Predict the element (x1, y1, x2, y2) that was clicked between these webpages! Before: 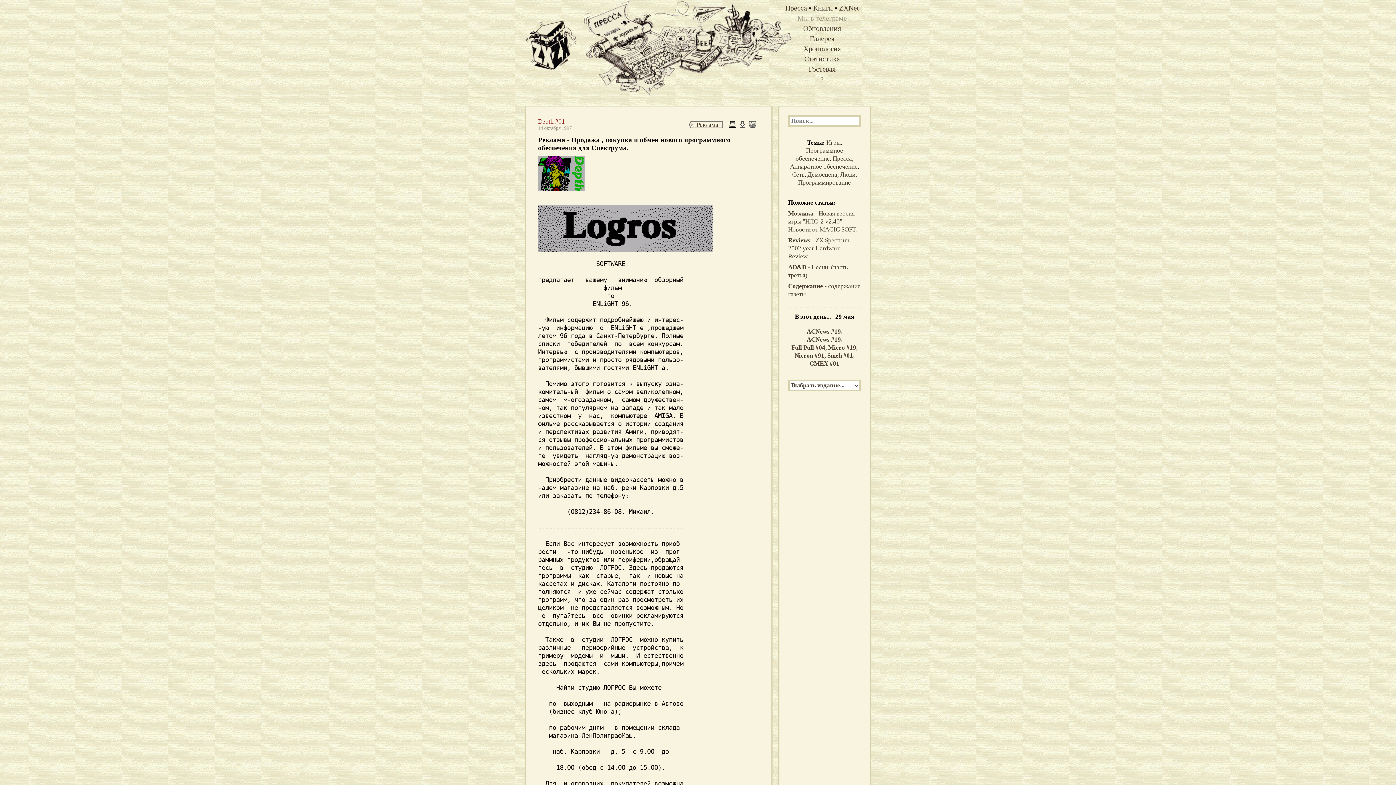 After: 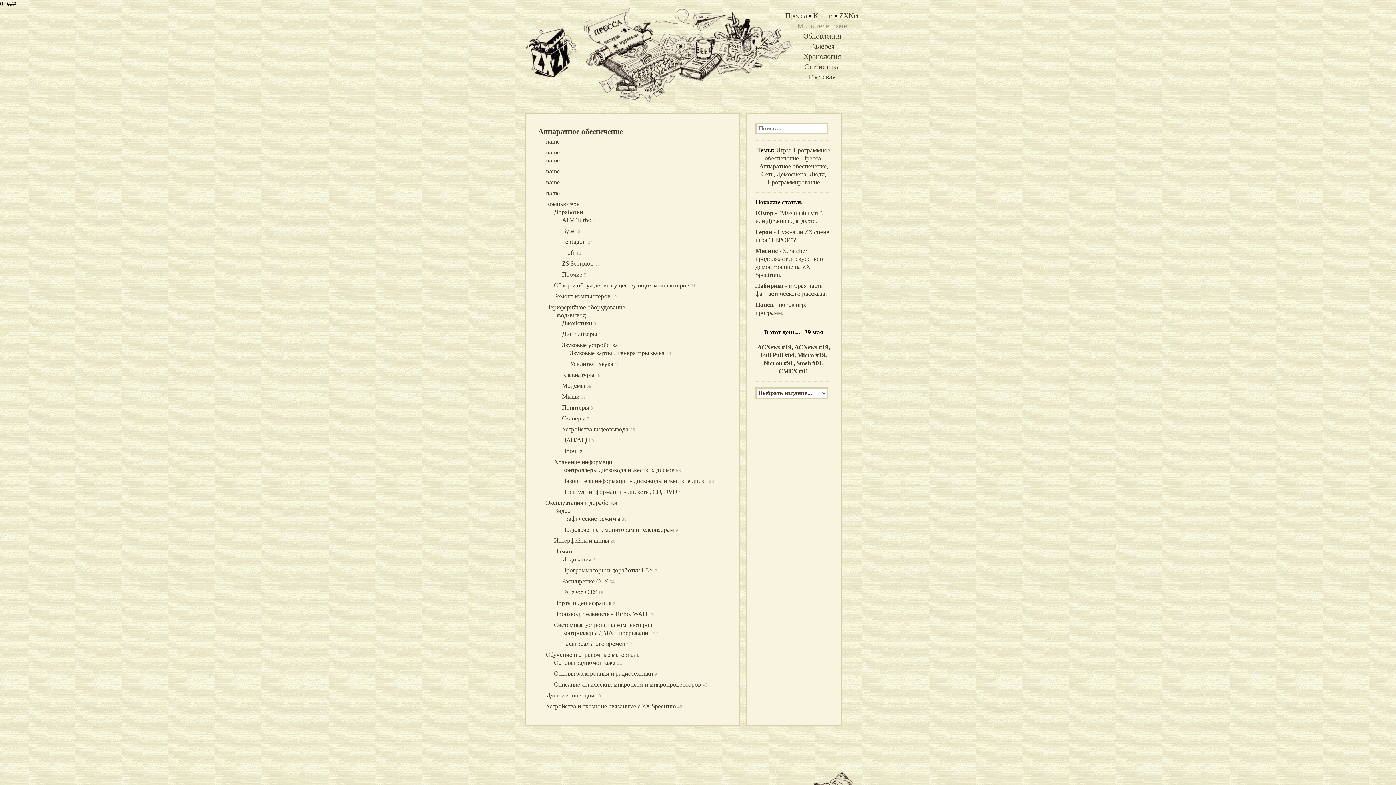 Action: bbox: (790, 163, 857, 170) label: Аппаратное обеспечение